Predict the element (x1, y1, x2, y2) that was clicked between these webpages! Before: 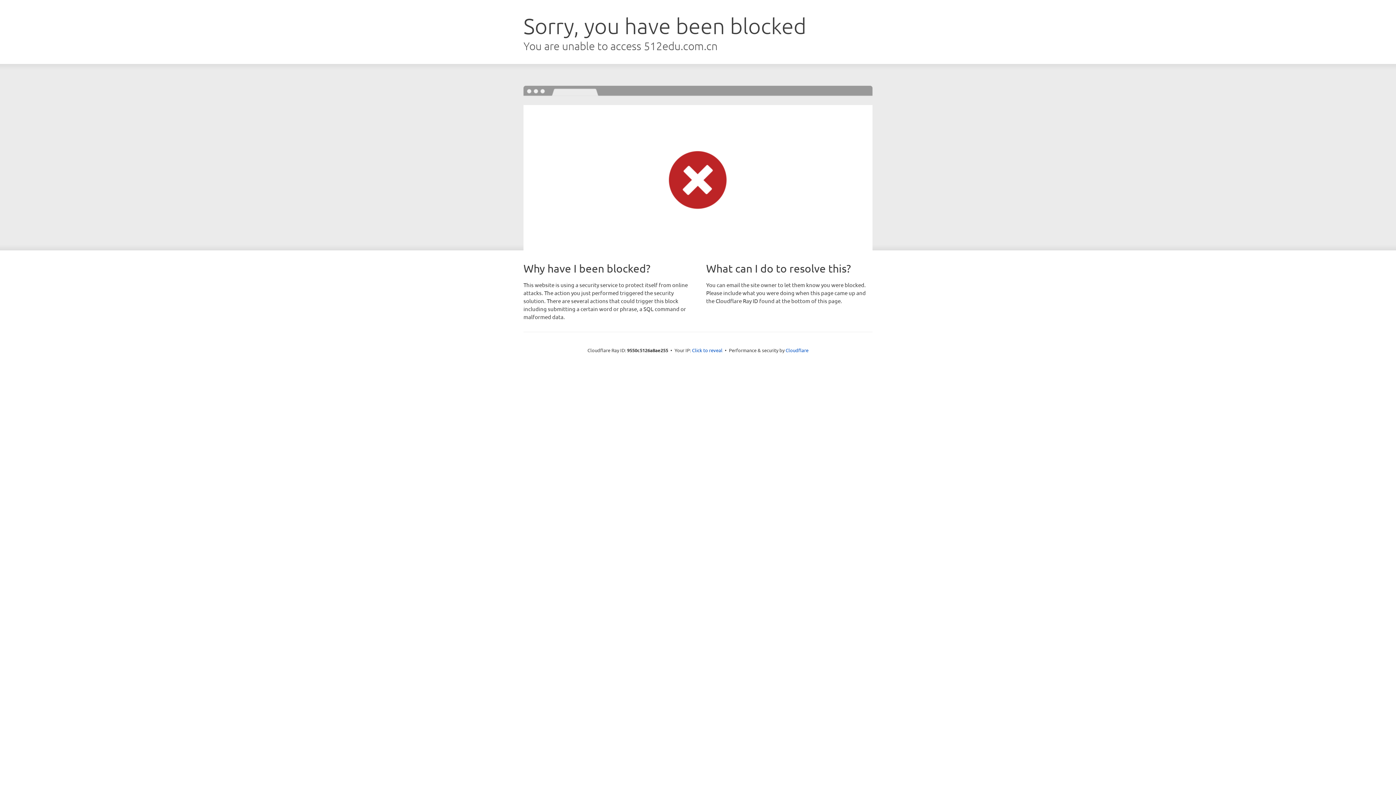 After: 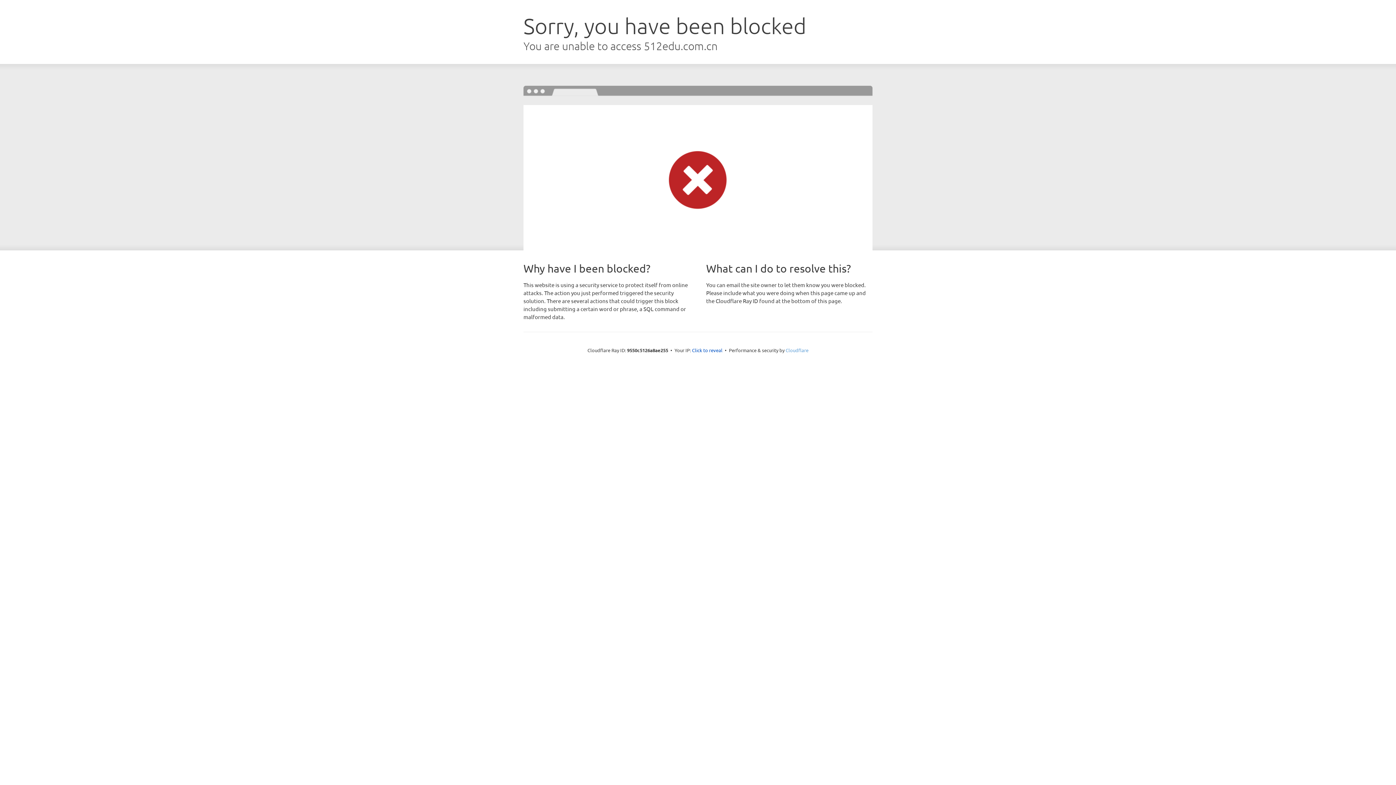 Action: bbox: (785, 347, 808, 353) label: Cloudflare